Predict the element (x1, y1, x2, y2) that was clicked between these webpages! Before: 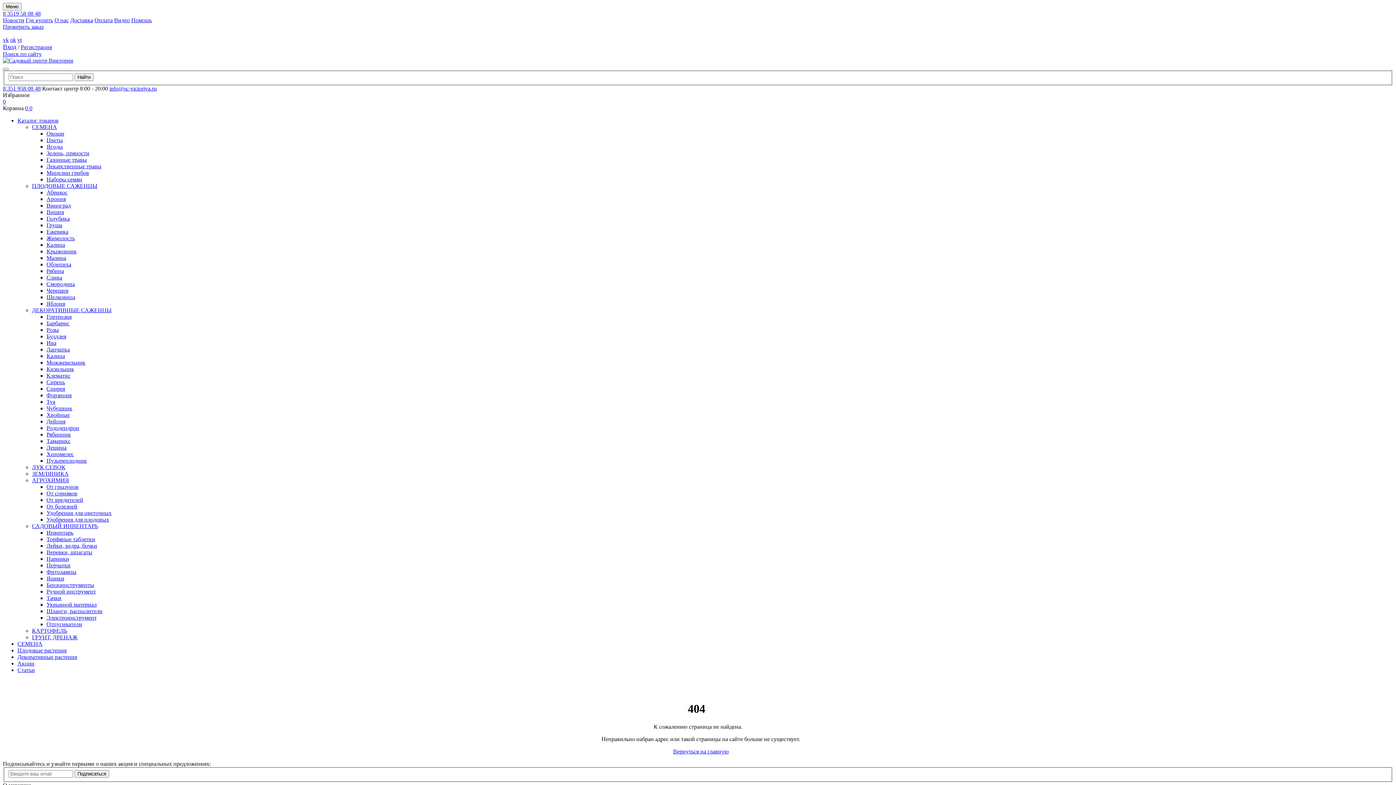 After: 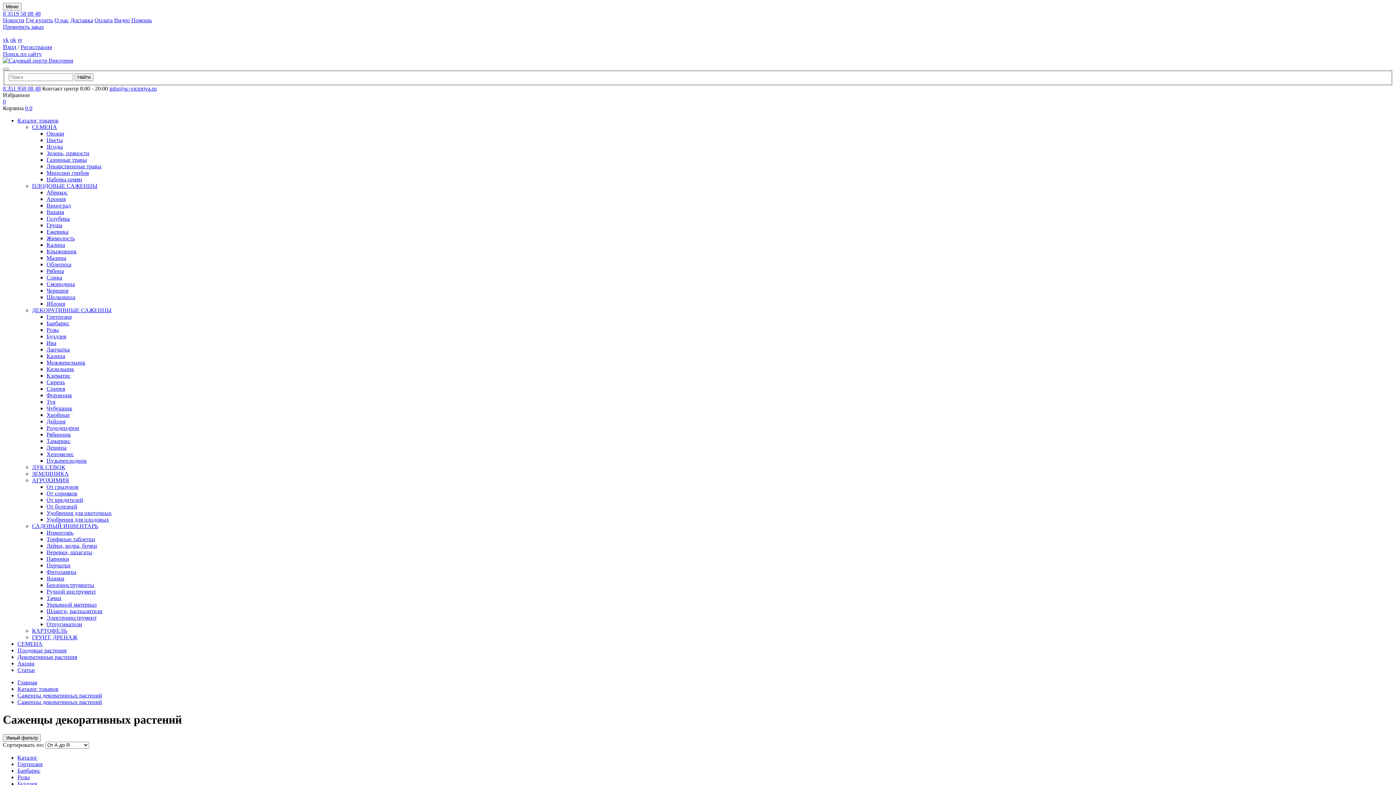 Action: label: Калина bbox: (46, 352, 65, 359)